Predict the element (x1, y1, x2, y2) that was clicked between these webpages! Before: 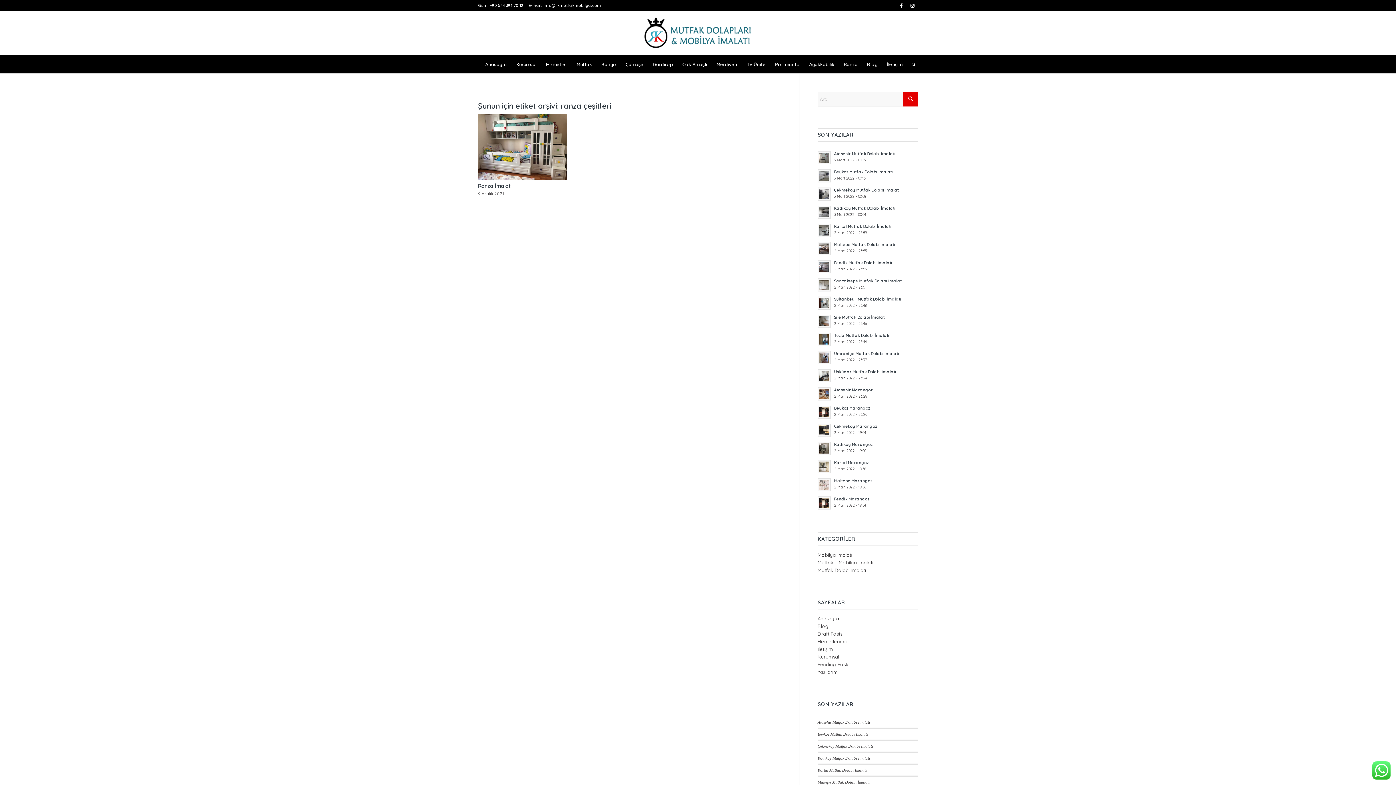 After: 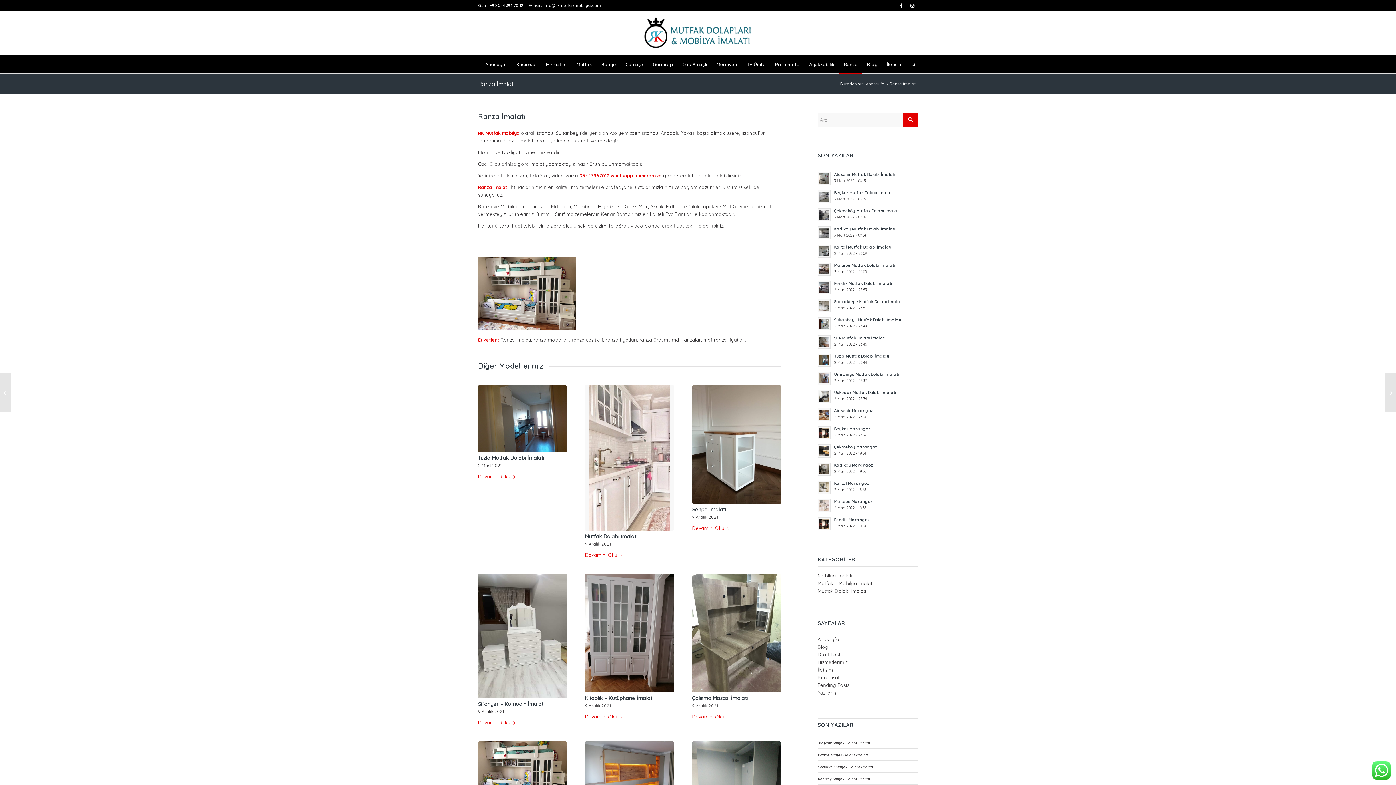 Action: bbox: (839, 55, 862, 73) label: Ranza